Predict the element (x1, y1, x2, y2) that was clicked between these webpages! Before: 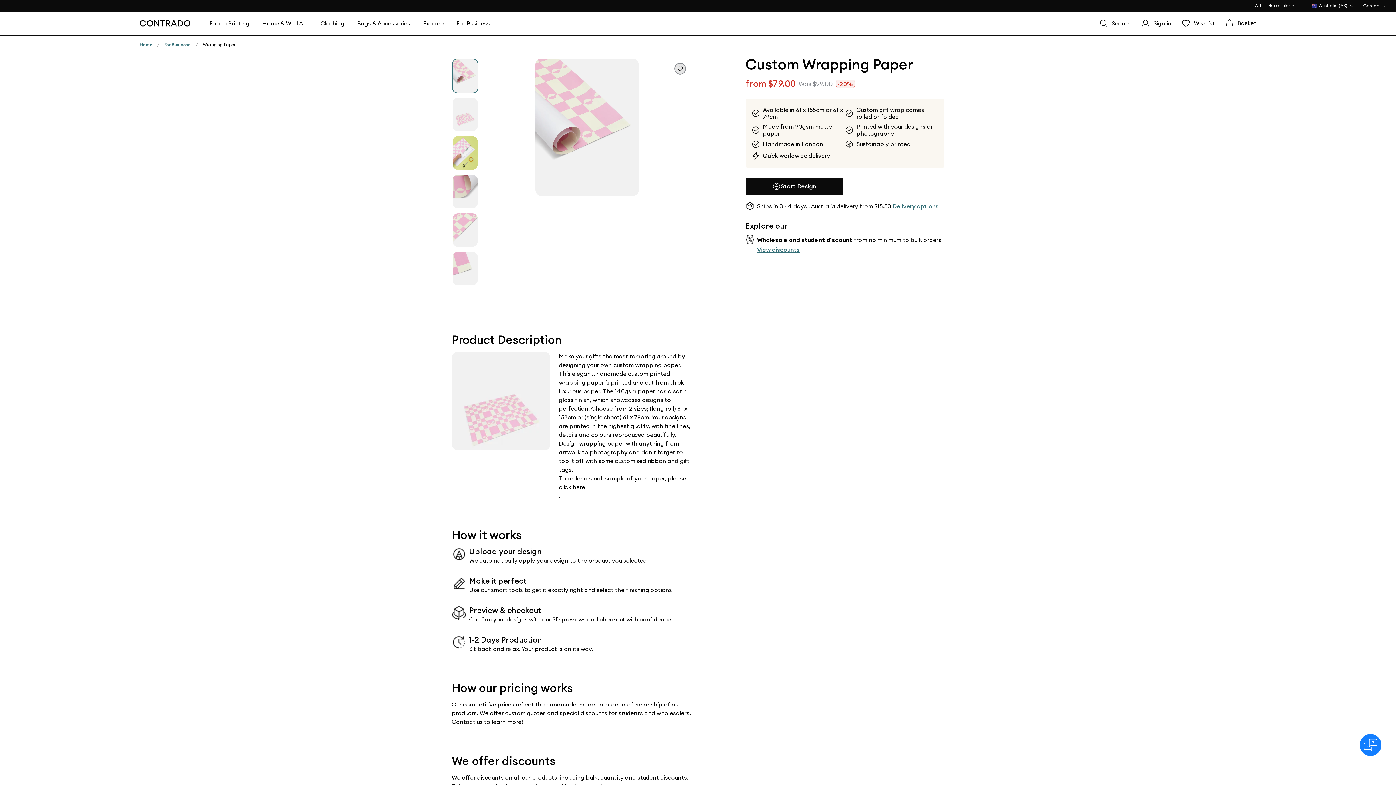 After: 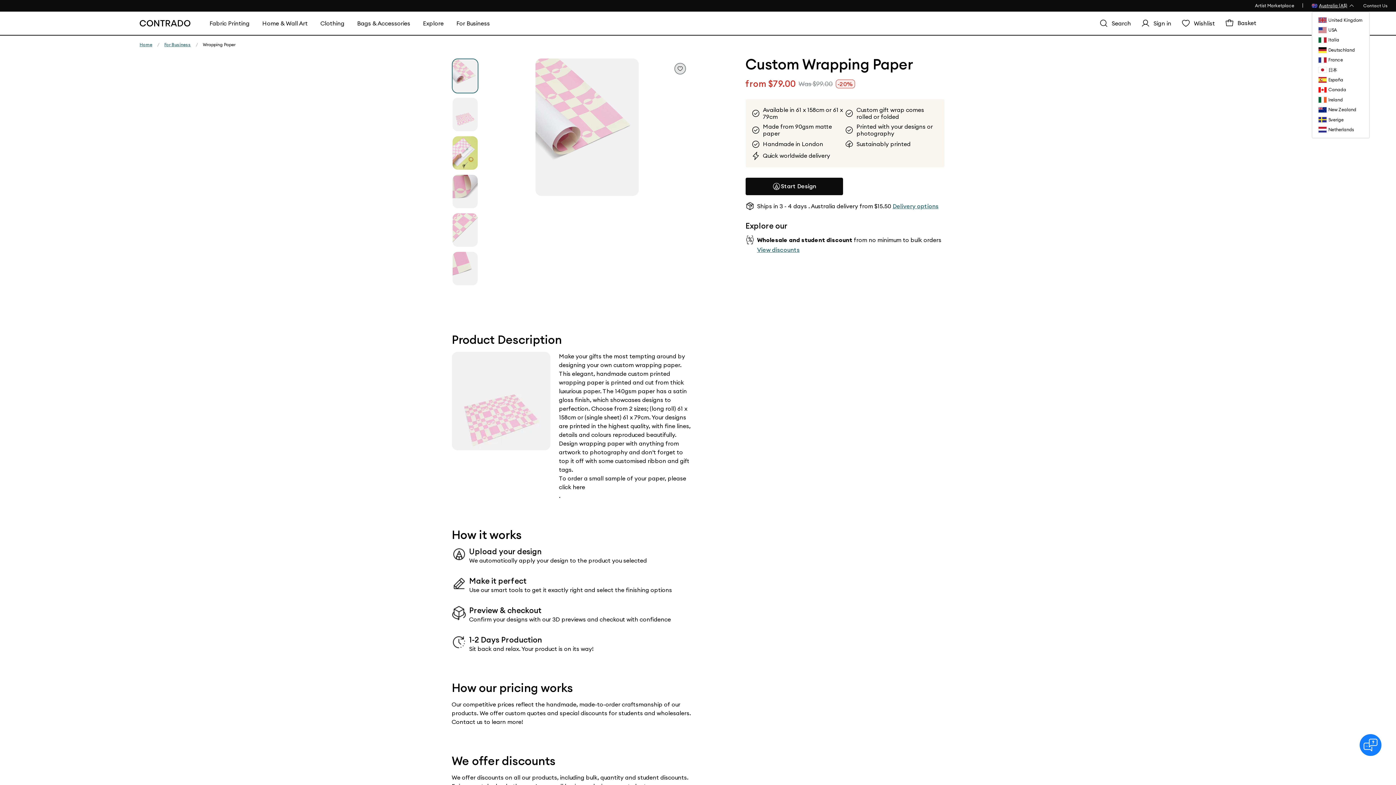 Action: bbox: (1312, 0, 1354, 11) label: Australia (A$)